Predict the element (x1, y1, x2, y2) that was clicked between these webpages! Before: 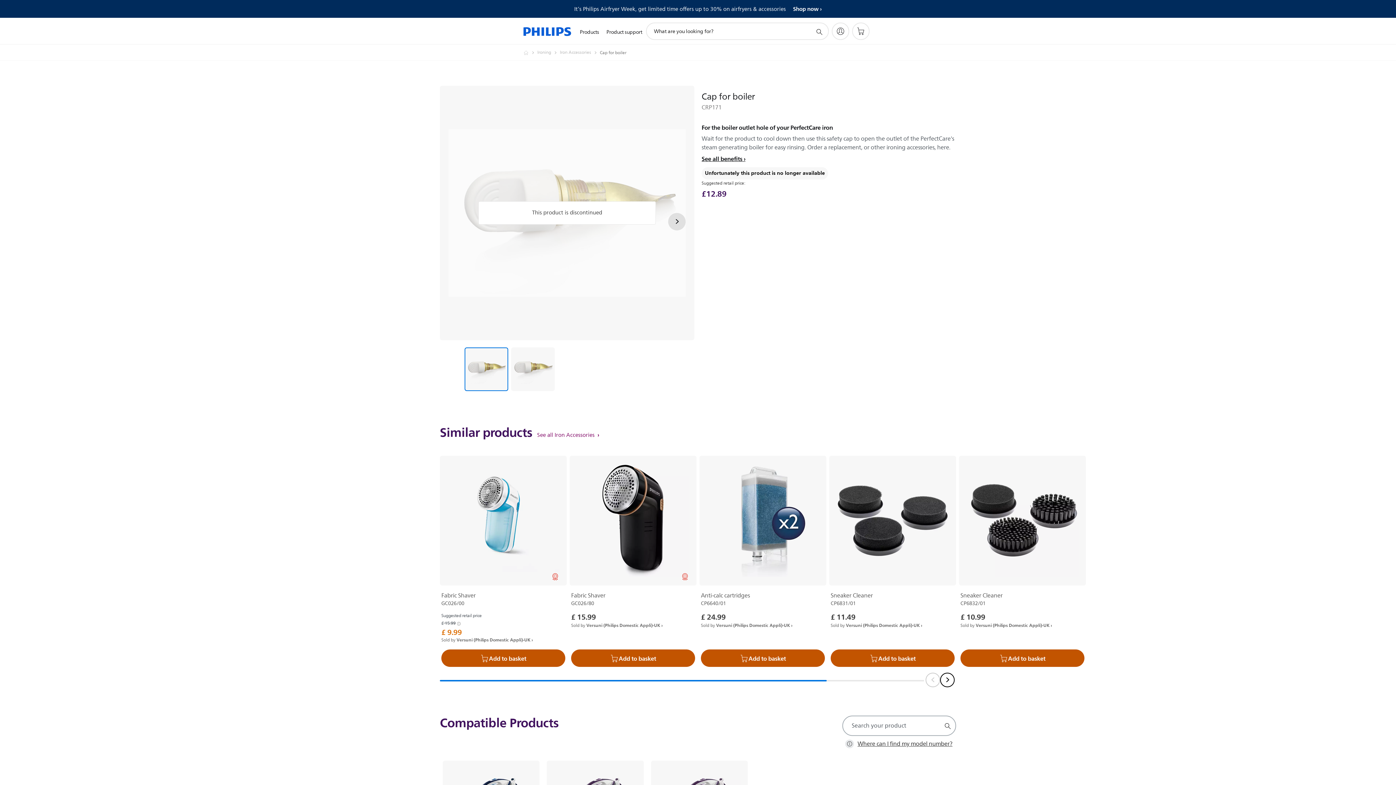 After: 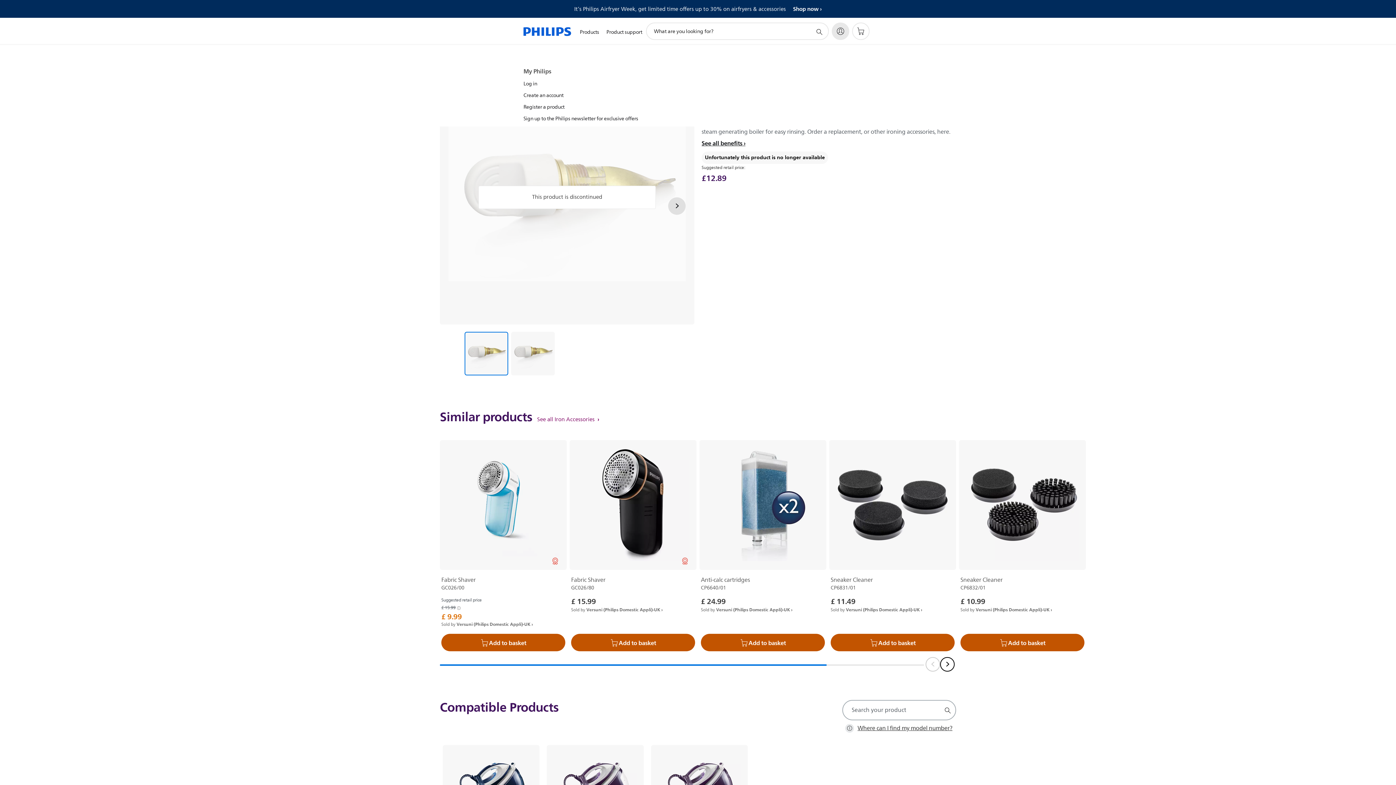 Action: bbox: (832, 22, 849, 40) label: My Philips